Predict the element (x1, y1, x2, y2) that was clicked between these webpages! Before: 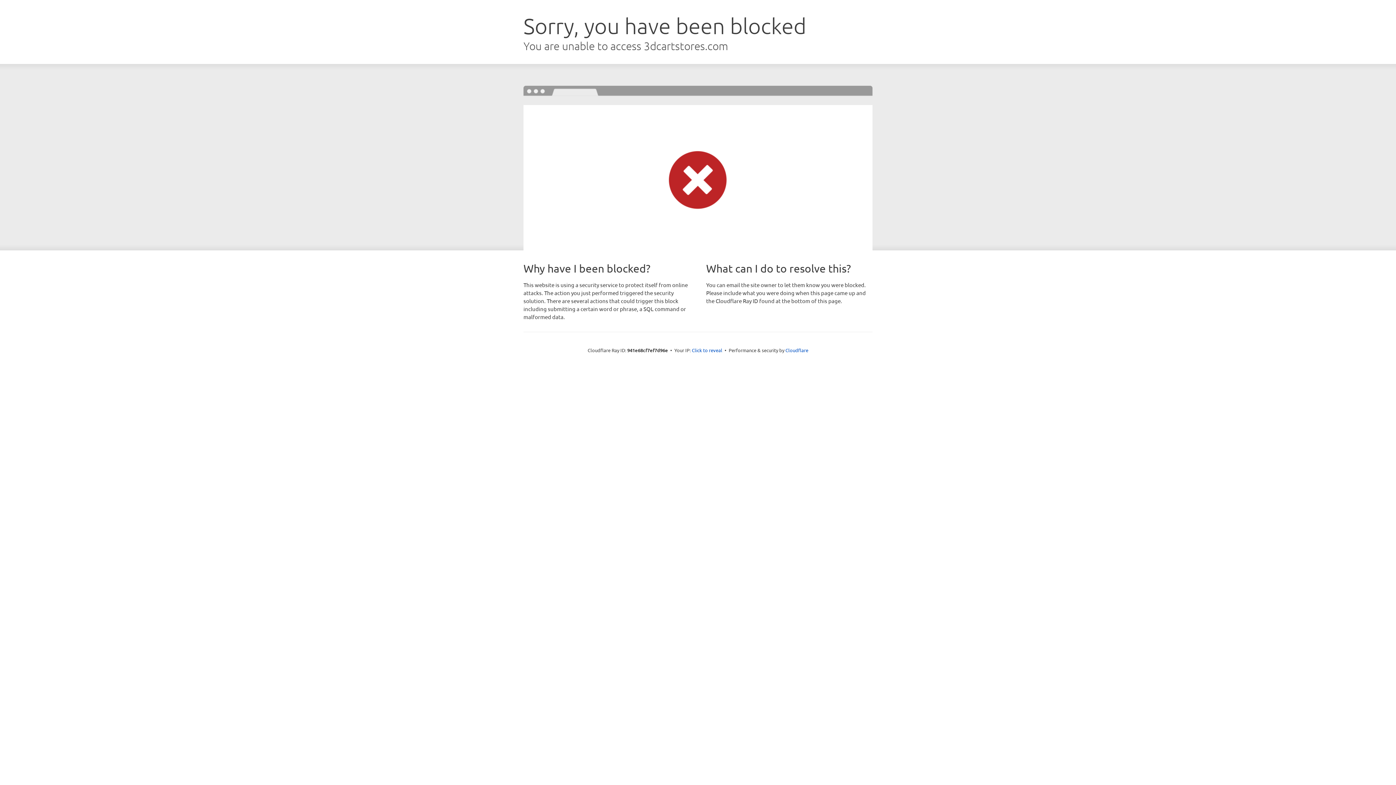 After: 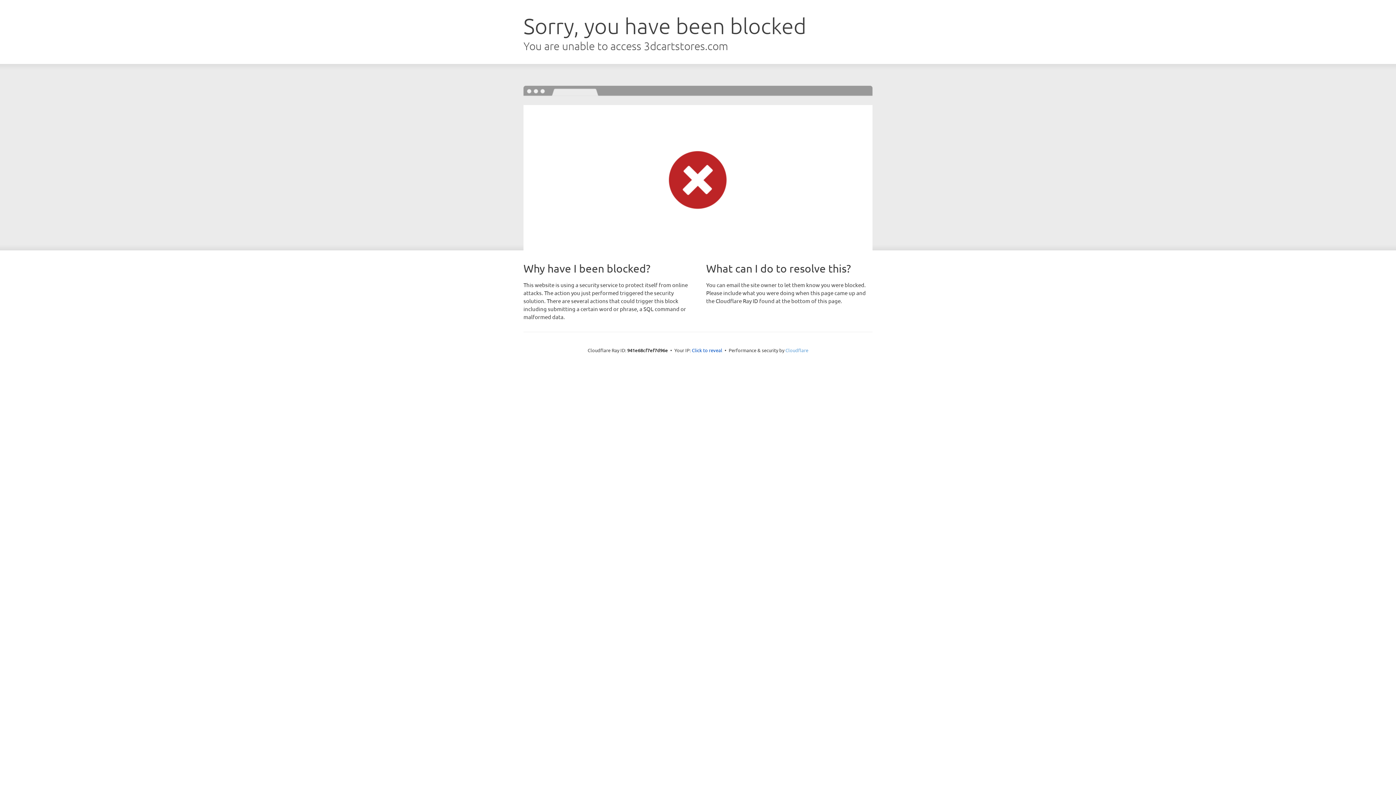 Action: label: Cloudflare bbox: (785, 347, 808, 353)